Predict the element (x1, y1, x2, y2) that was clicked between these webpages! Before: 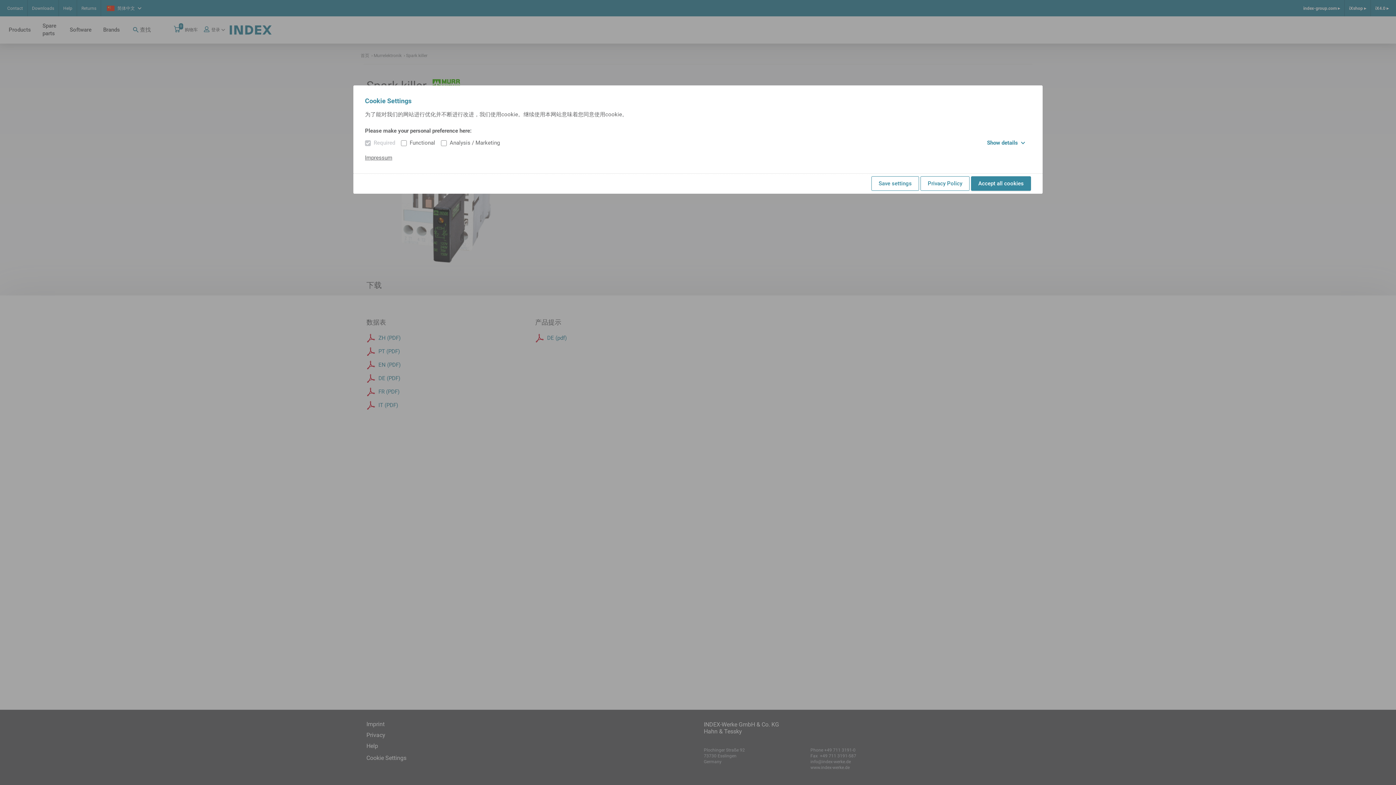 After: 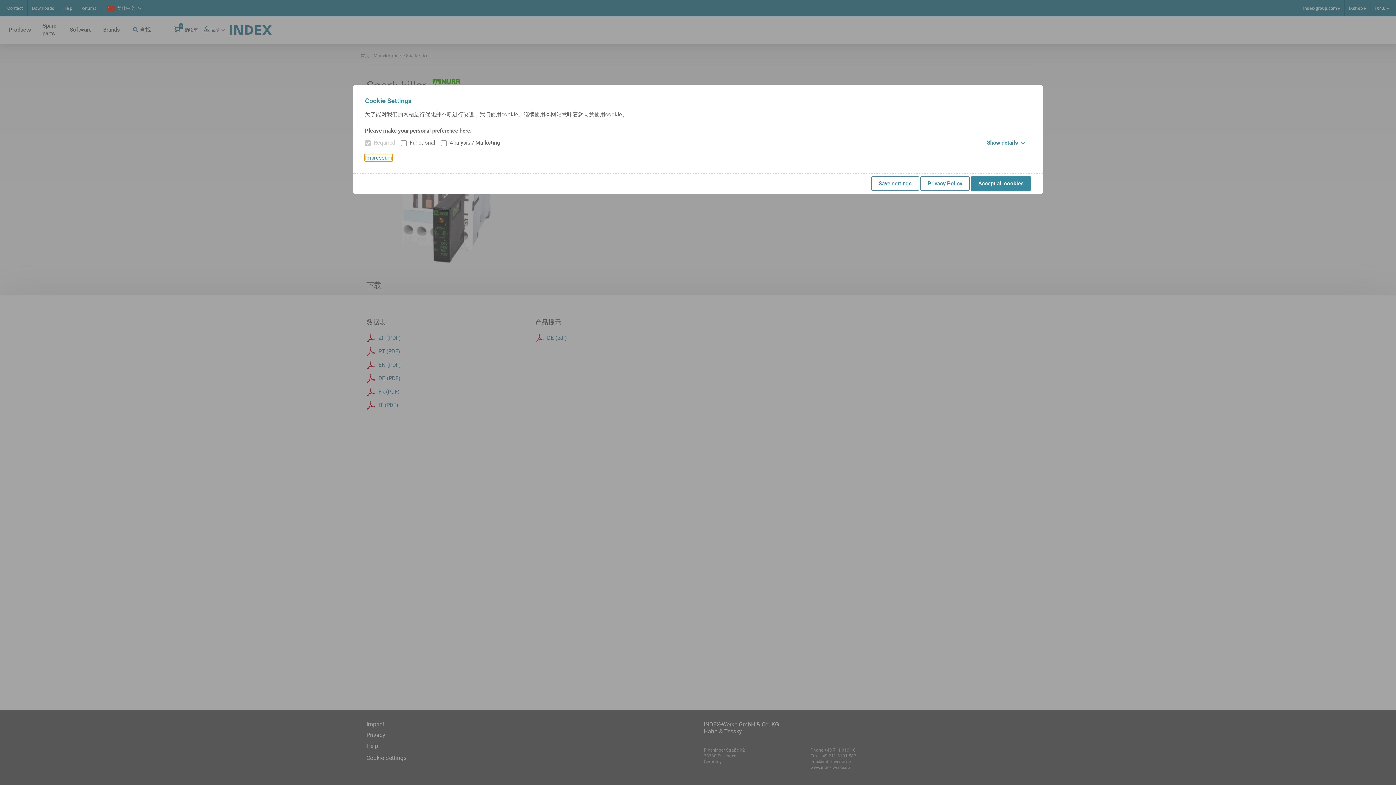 Action: bbox: (365, 154, 392, 161) label: Impressum